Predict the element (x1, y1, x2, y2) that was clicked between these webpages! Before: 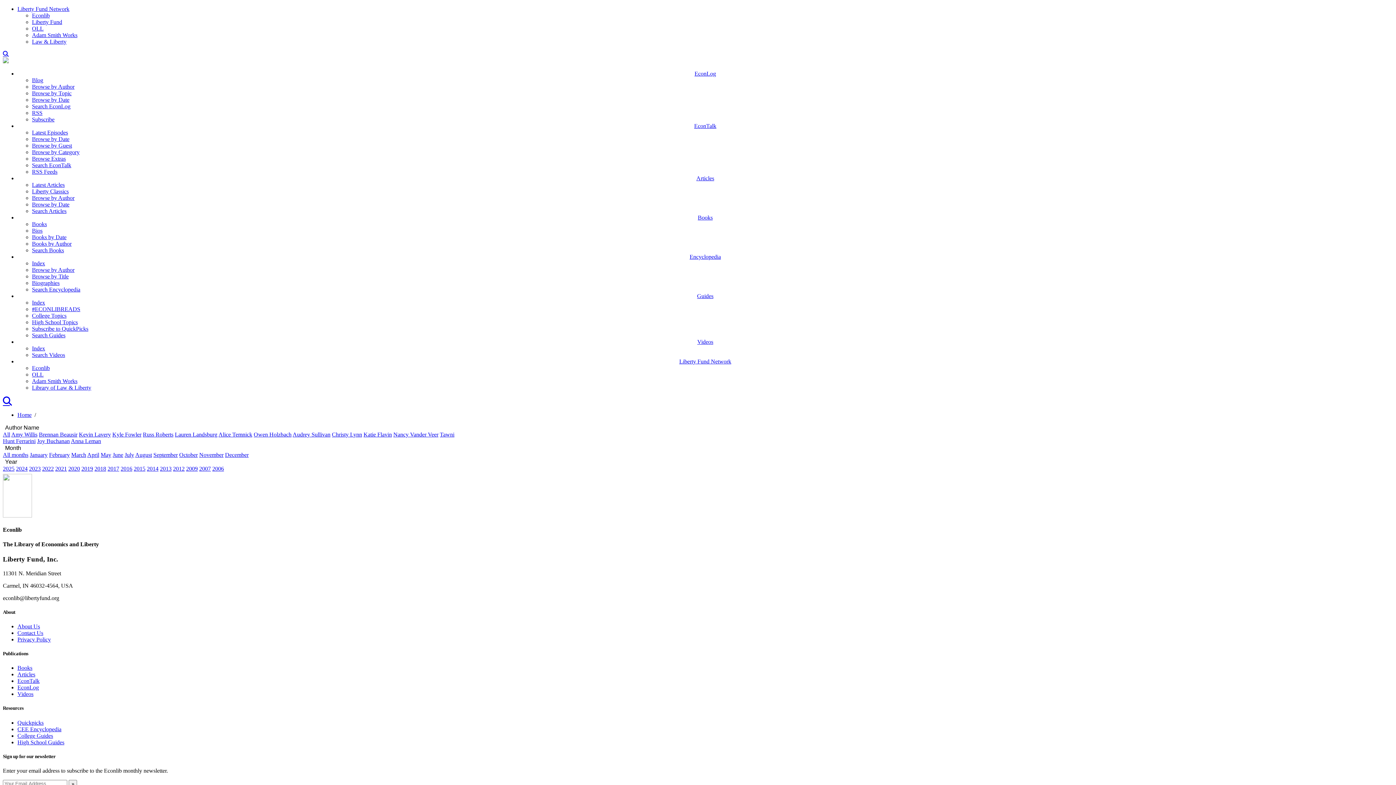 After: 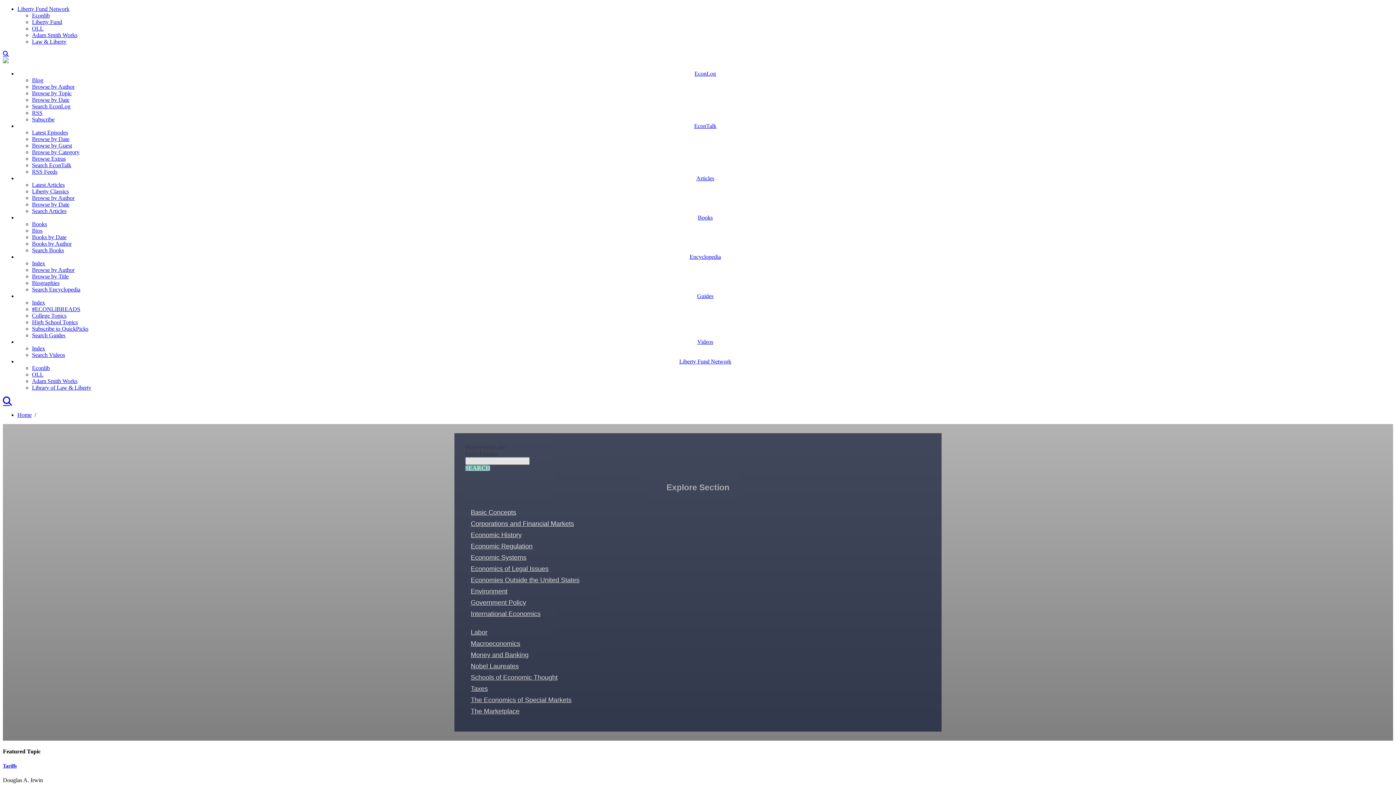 Action: label: Index bbox: (32, 260, 45, 266)